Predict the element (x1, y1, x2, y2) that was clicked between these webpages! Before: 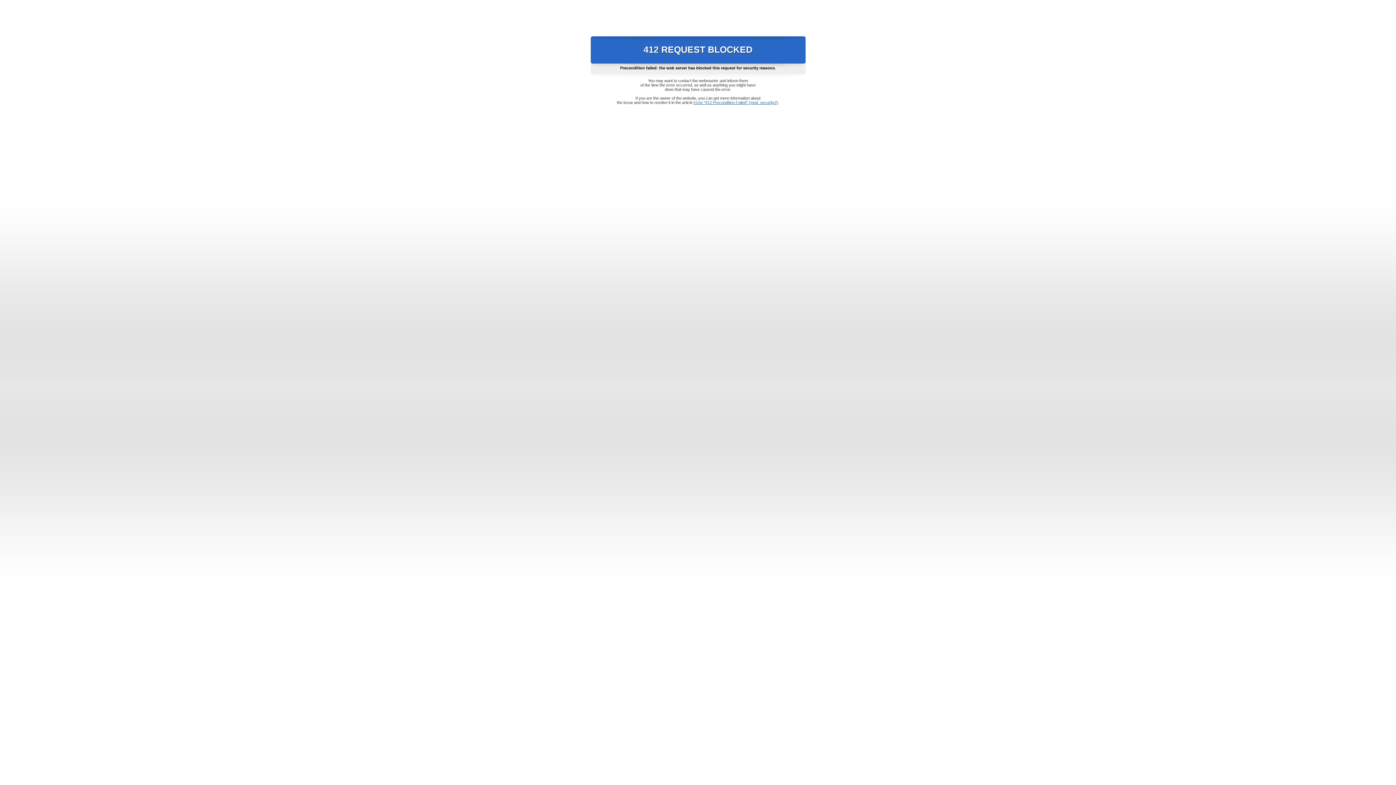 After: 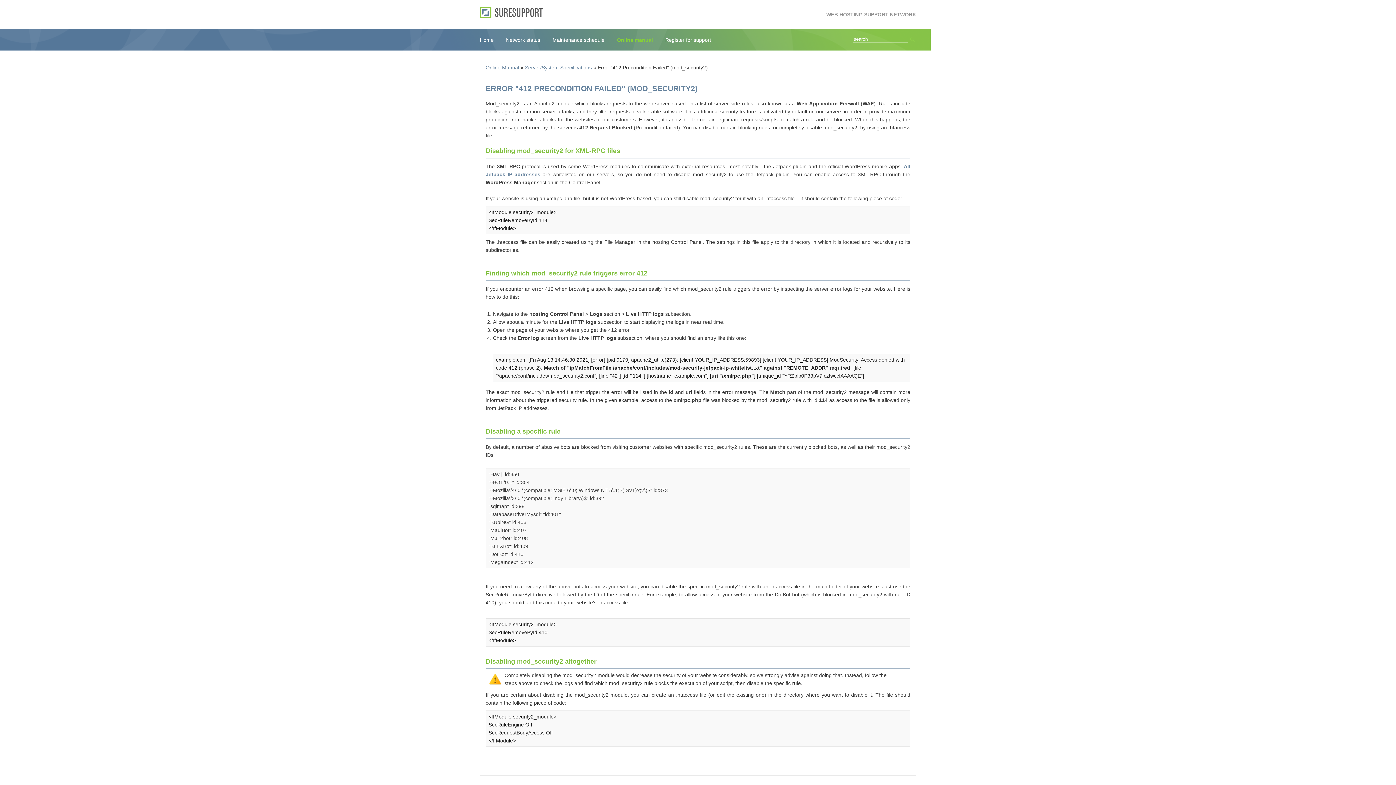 Action: label: Error "412 Precondition Failed" (mod_security2) bbox: (693, 100, 778, 104)